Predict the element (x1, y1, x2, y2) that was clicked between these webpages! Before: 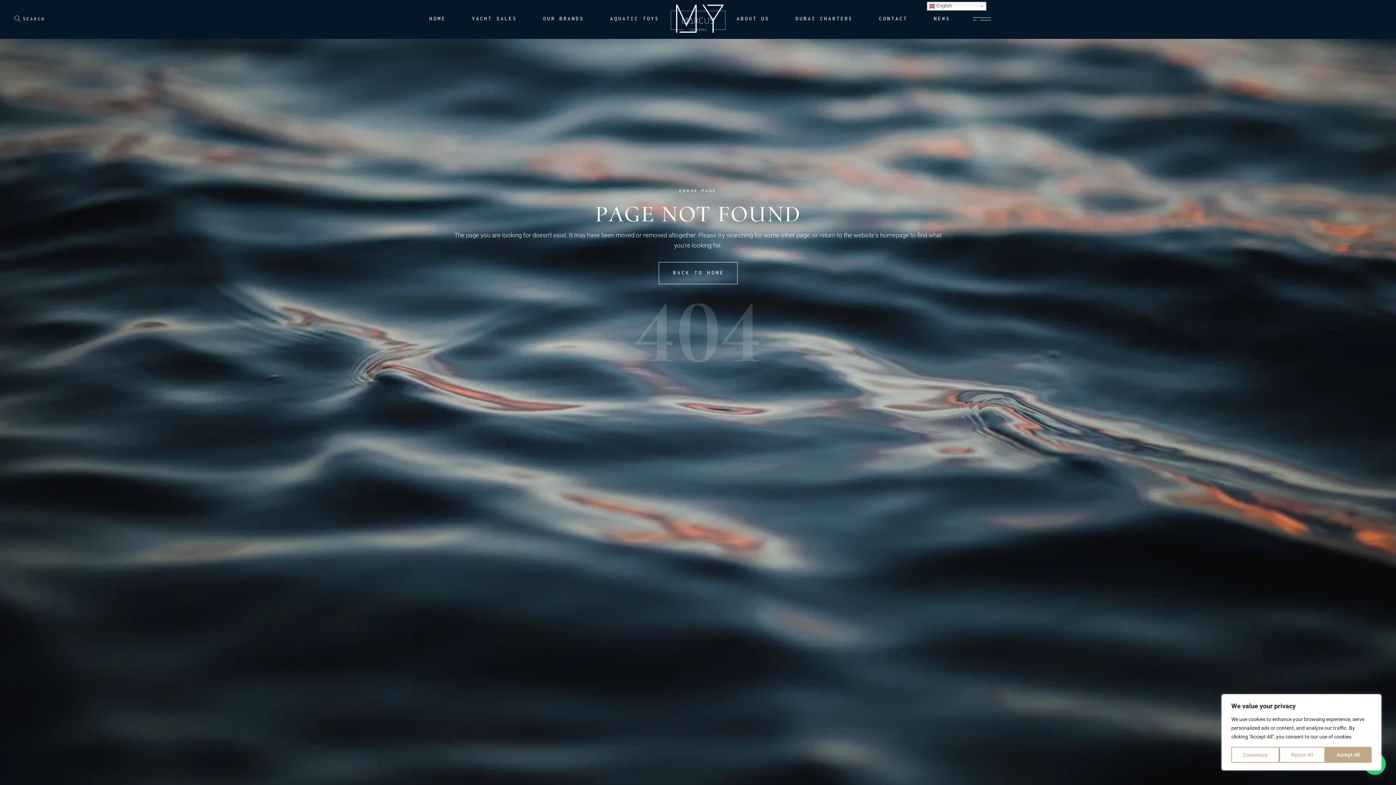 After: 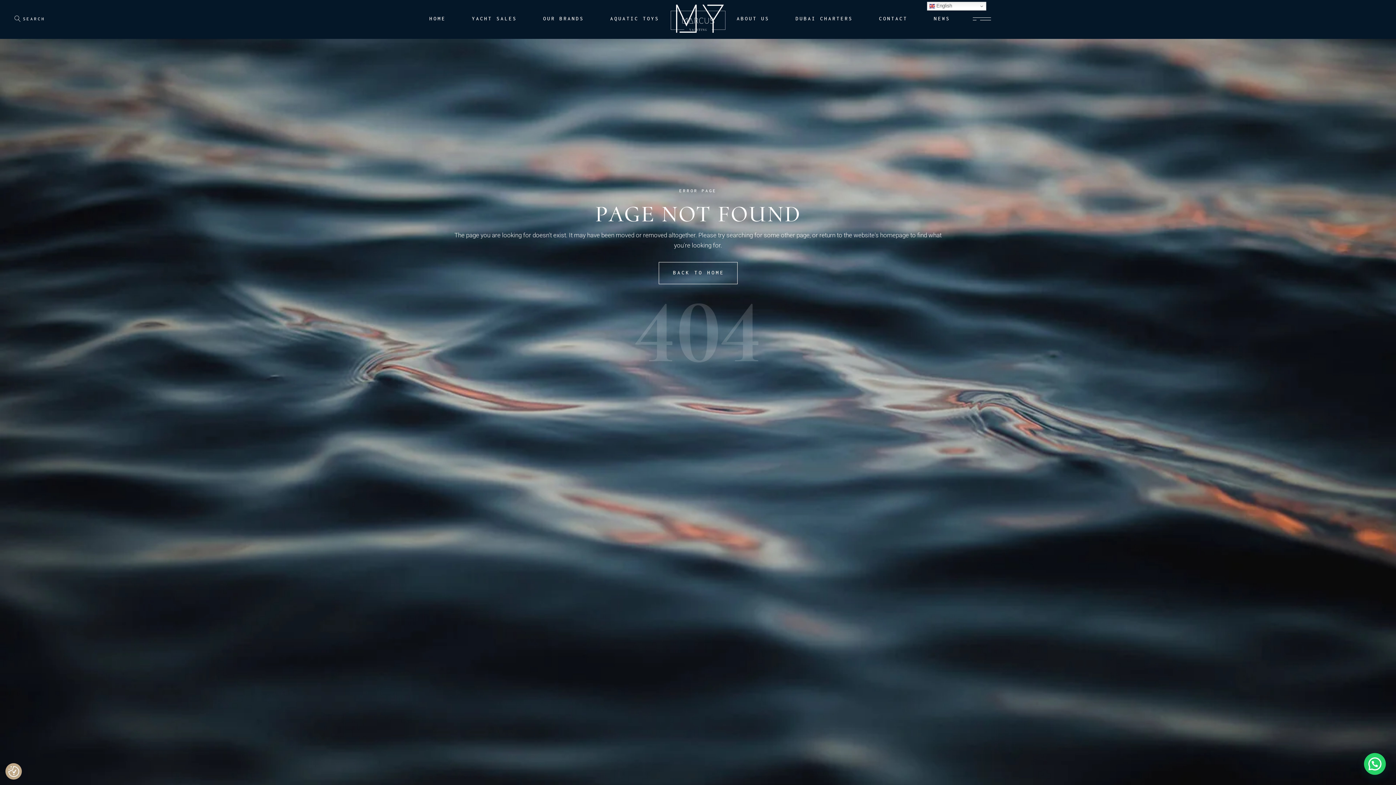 Action: bbox: (1325, 747, 1371, 763) label: Accept All